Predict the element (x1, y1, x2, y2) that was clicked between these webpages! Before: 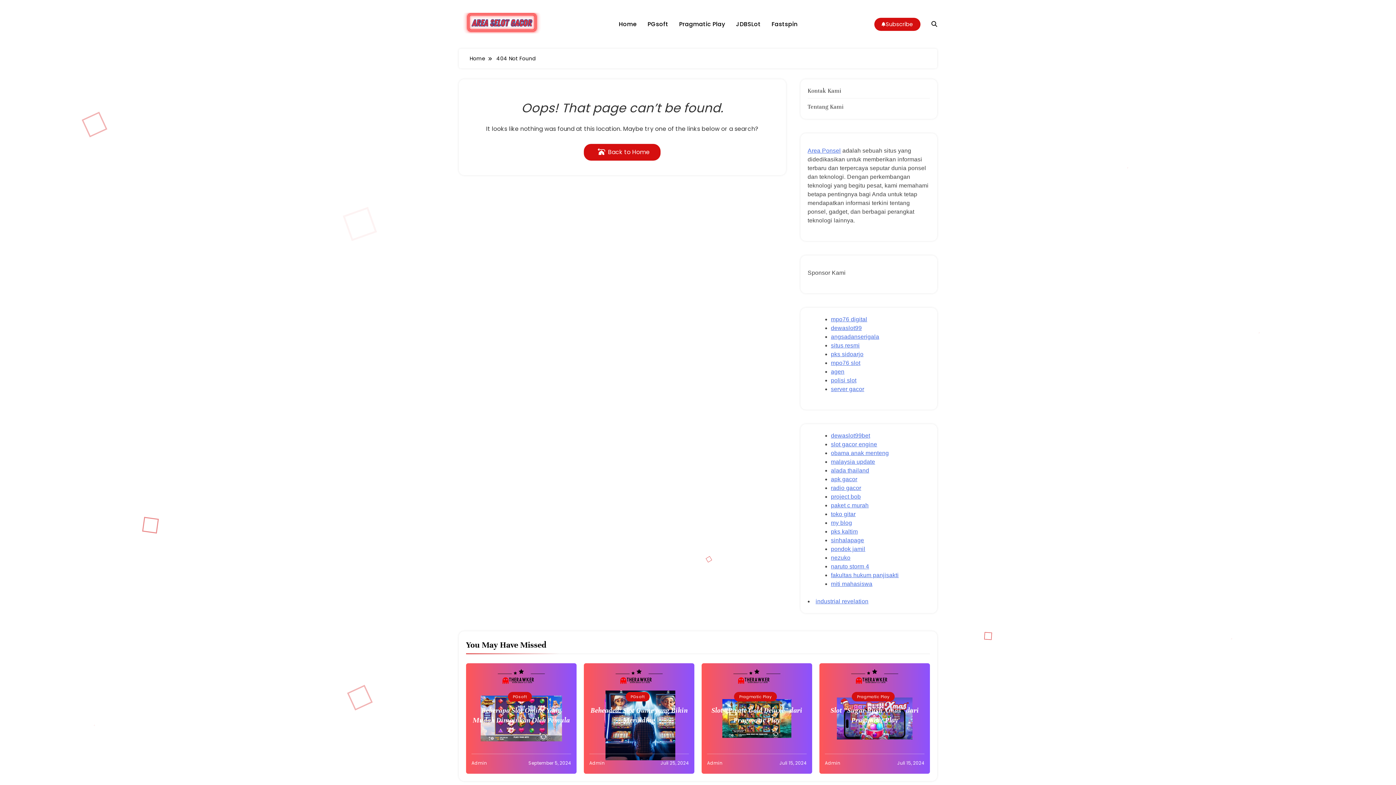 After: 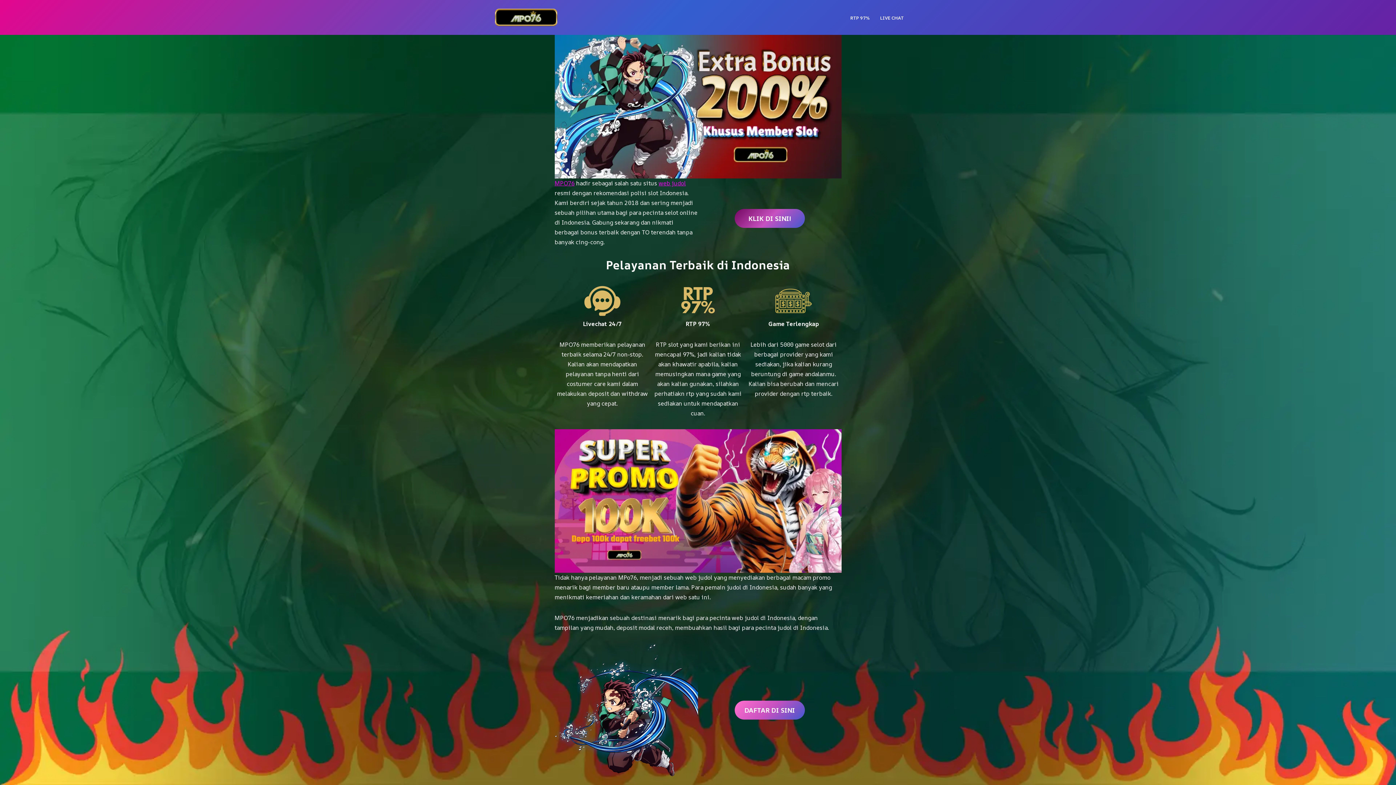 Action: label: obama anak menteng bbox: (831, 450, 889, 456)